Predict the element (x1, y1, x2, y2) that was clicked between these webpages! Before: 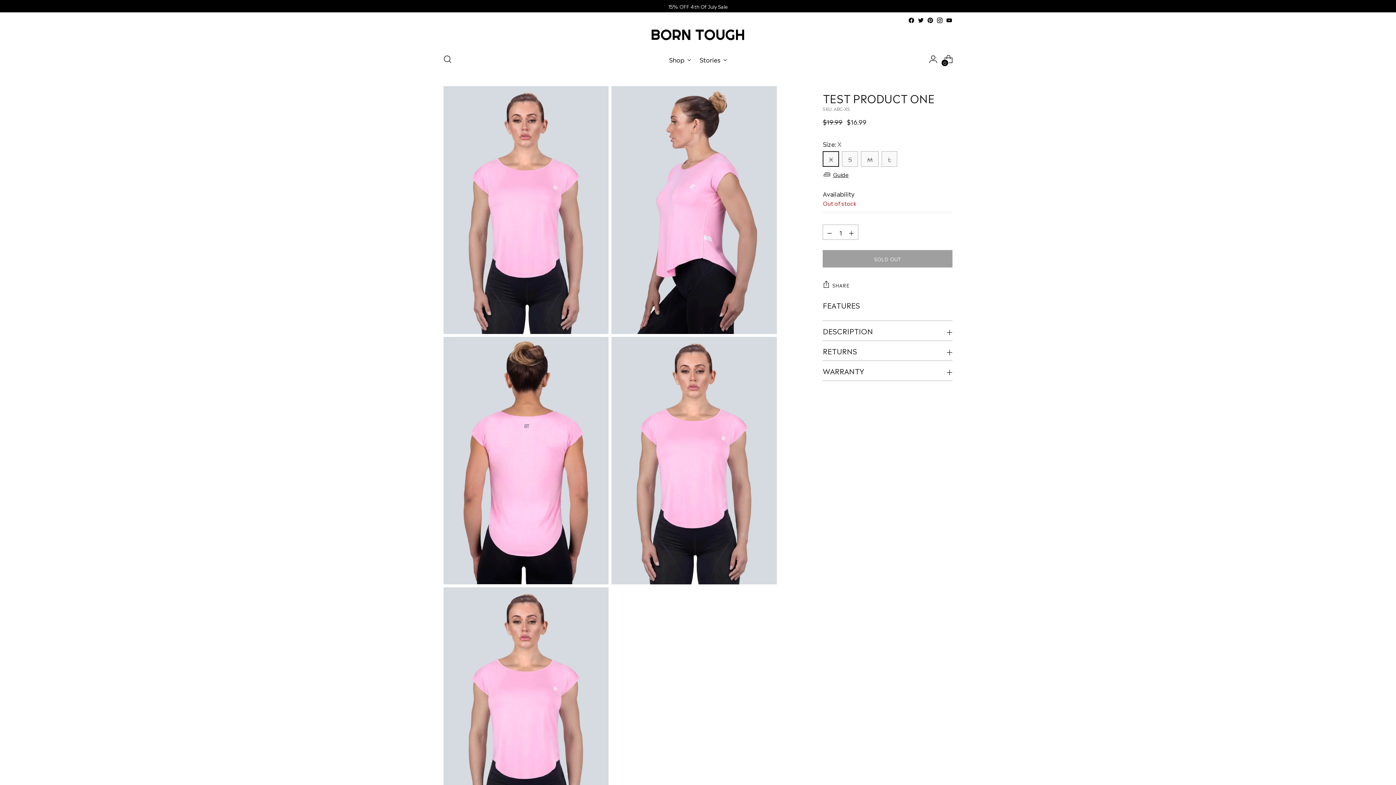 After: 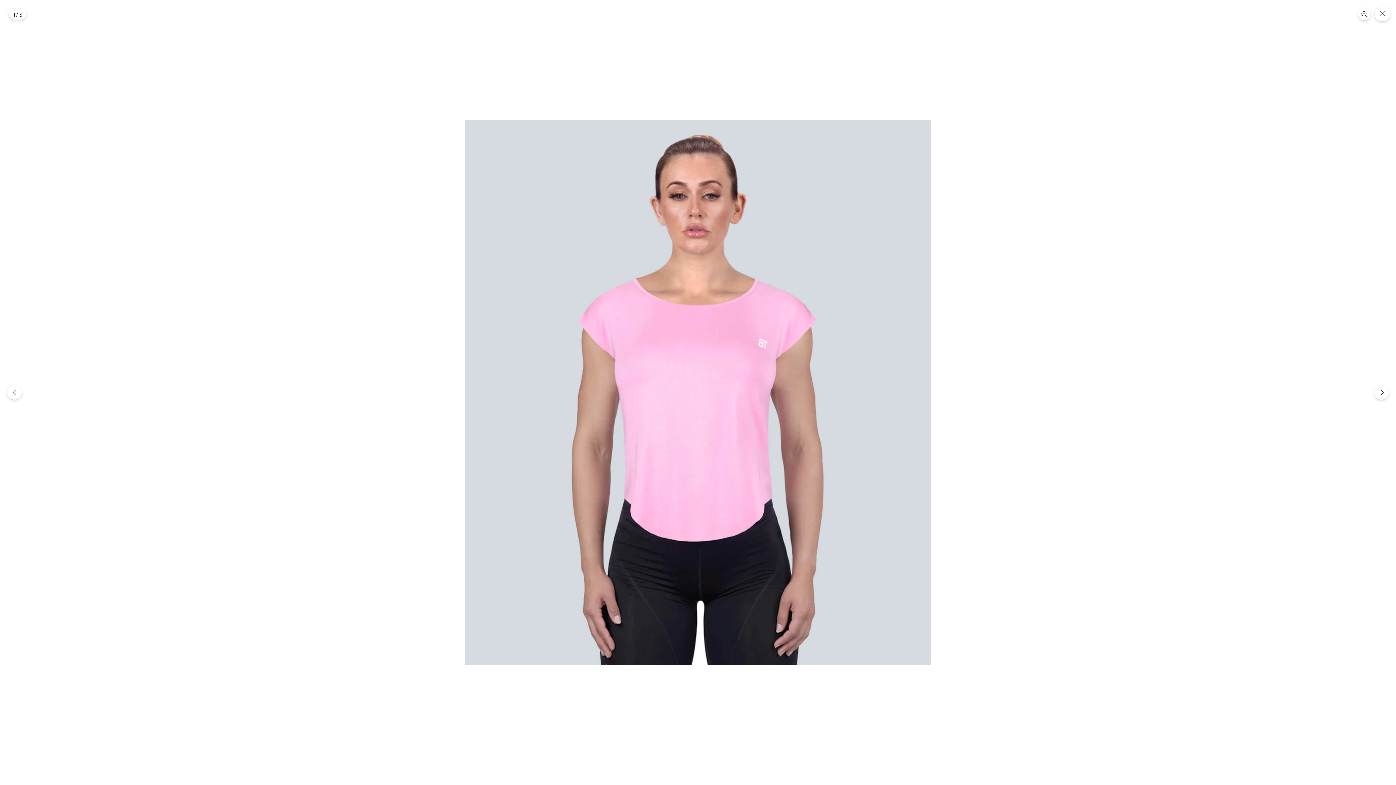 Action: bbox: (443, 86, 608, 334)